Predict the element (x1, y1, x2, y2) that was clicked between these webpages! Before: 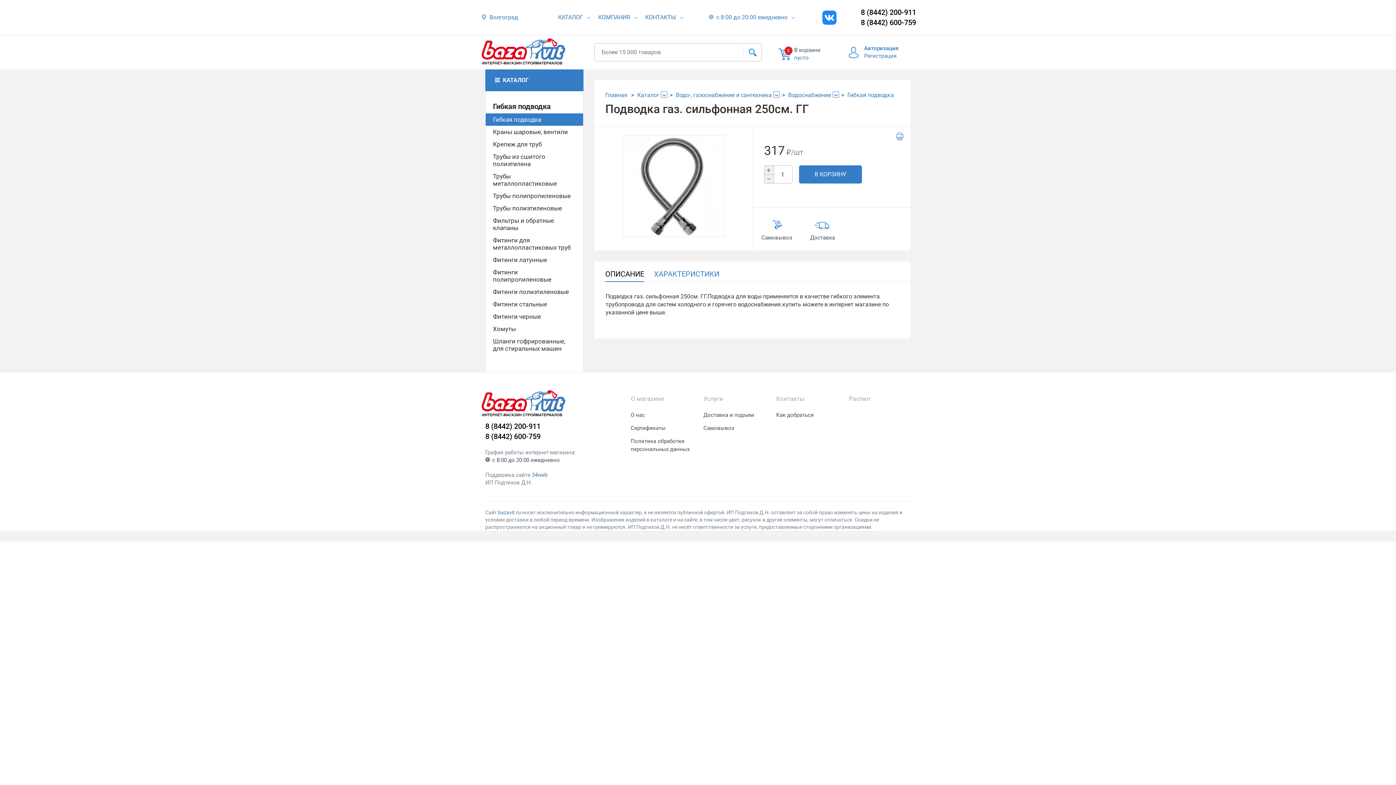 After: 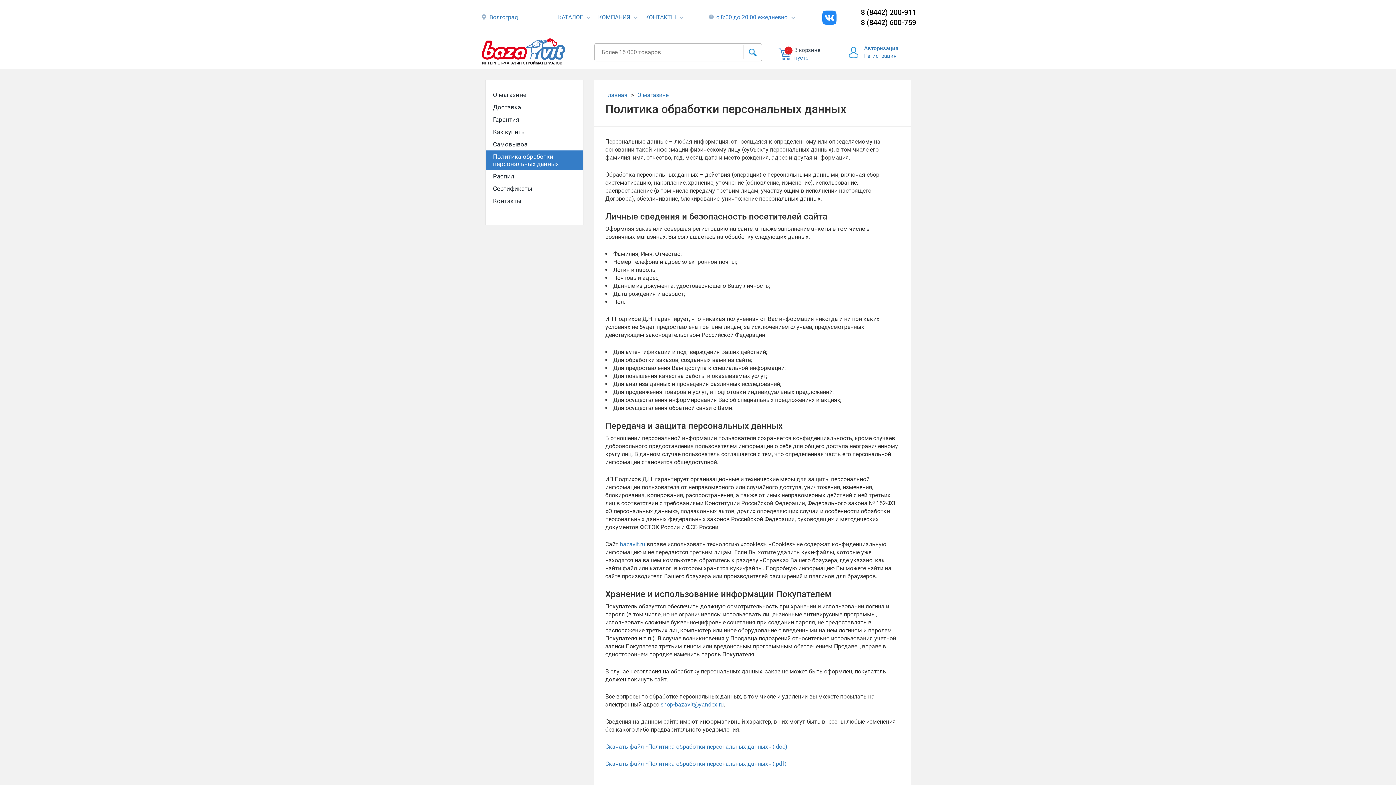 Action: bbox: (630, 435, 689, 455) label: Политика обработки персональных данных